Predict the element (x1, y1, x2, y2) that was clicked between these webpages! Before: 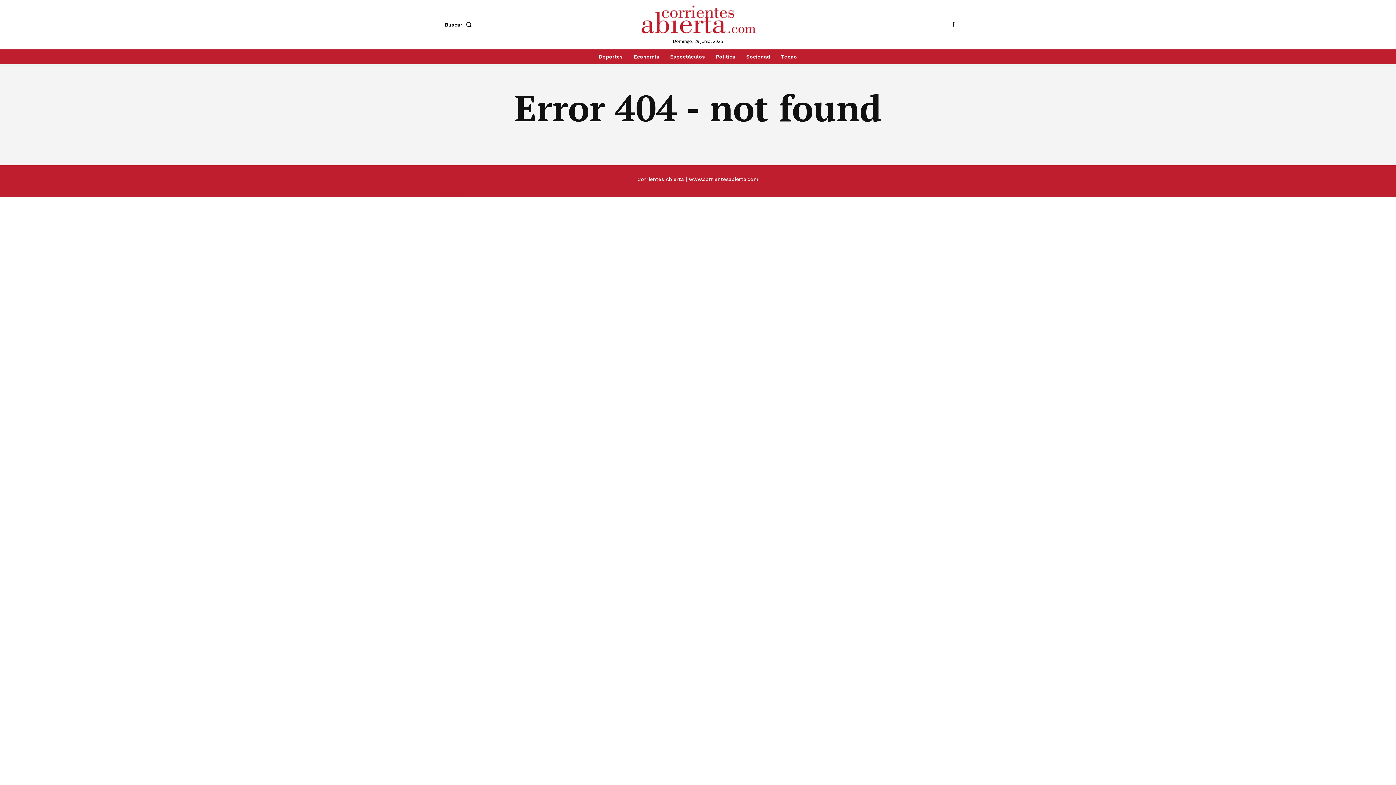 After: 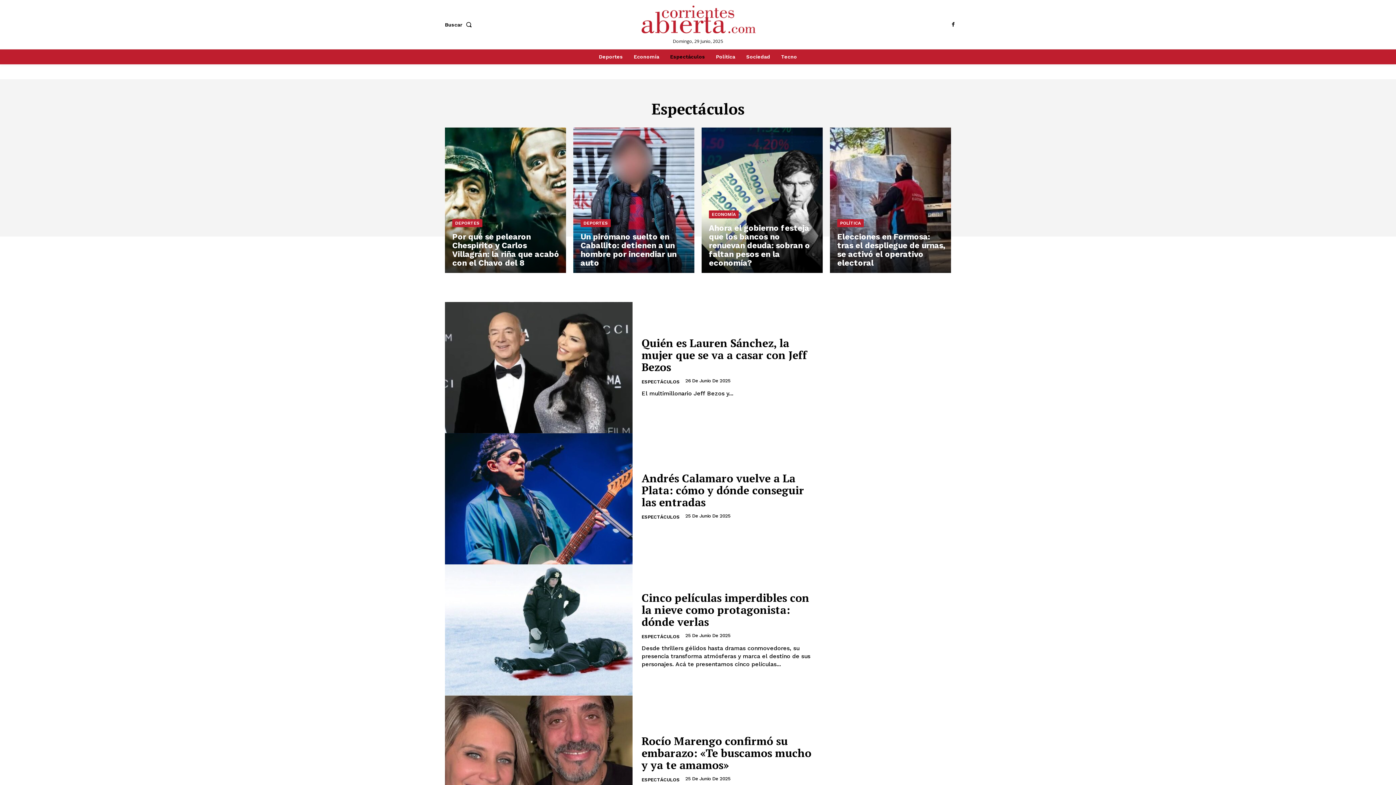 Action: bbox: (666, 49, 708, 64) label: Espectáculos